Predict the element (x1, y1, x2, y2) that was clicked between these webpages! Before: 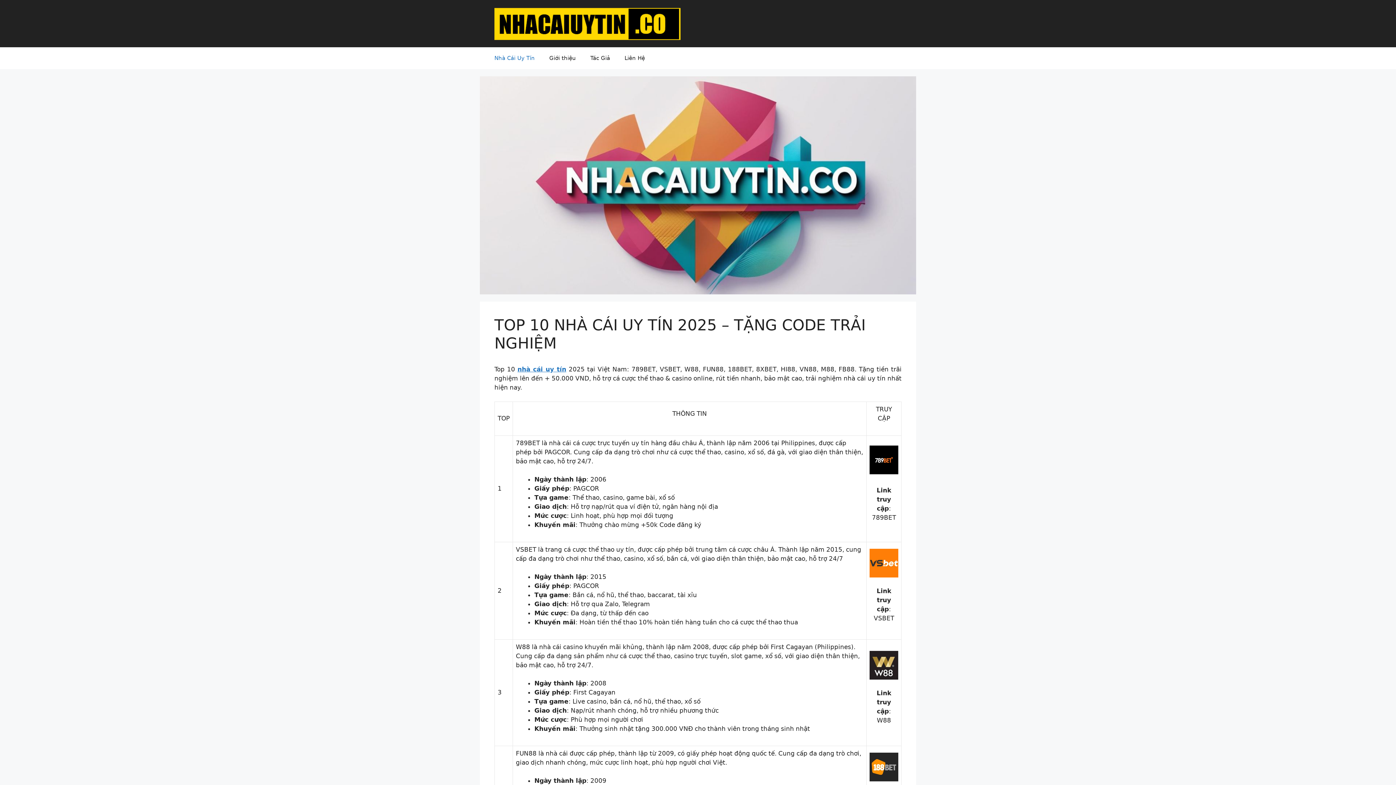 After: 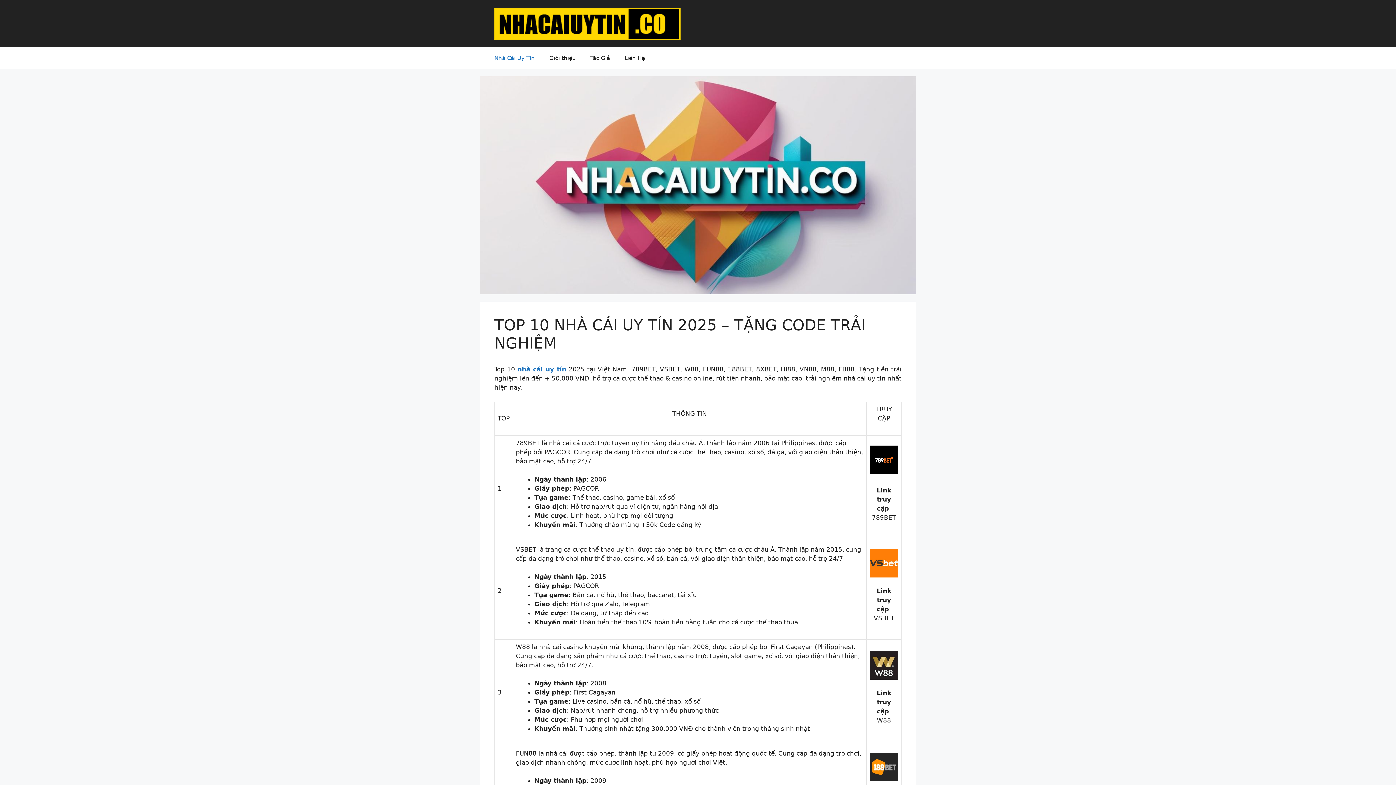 Action: bbox: (494, 19, 680, 26)